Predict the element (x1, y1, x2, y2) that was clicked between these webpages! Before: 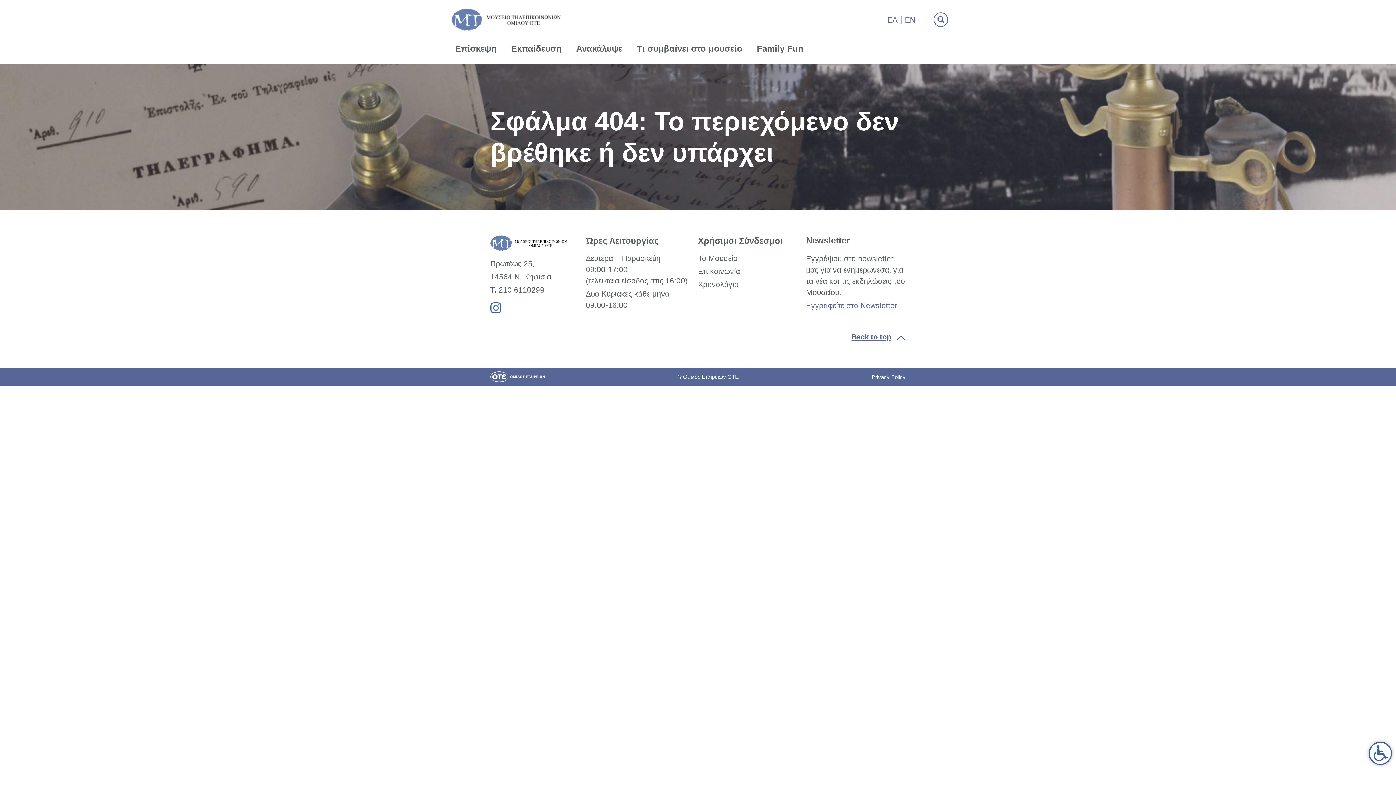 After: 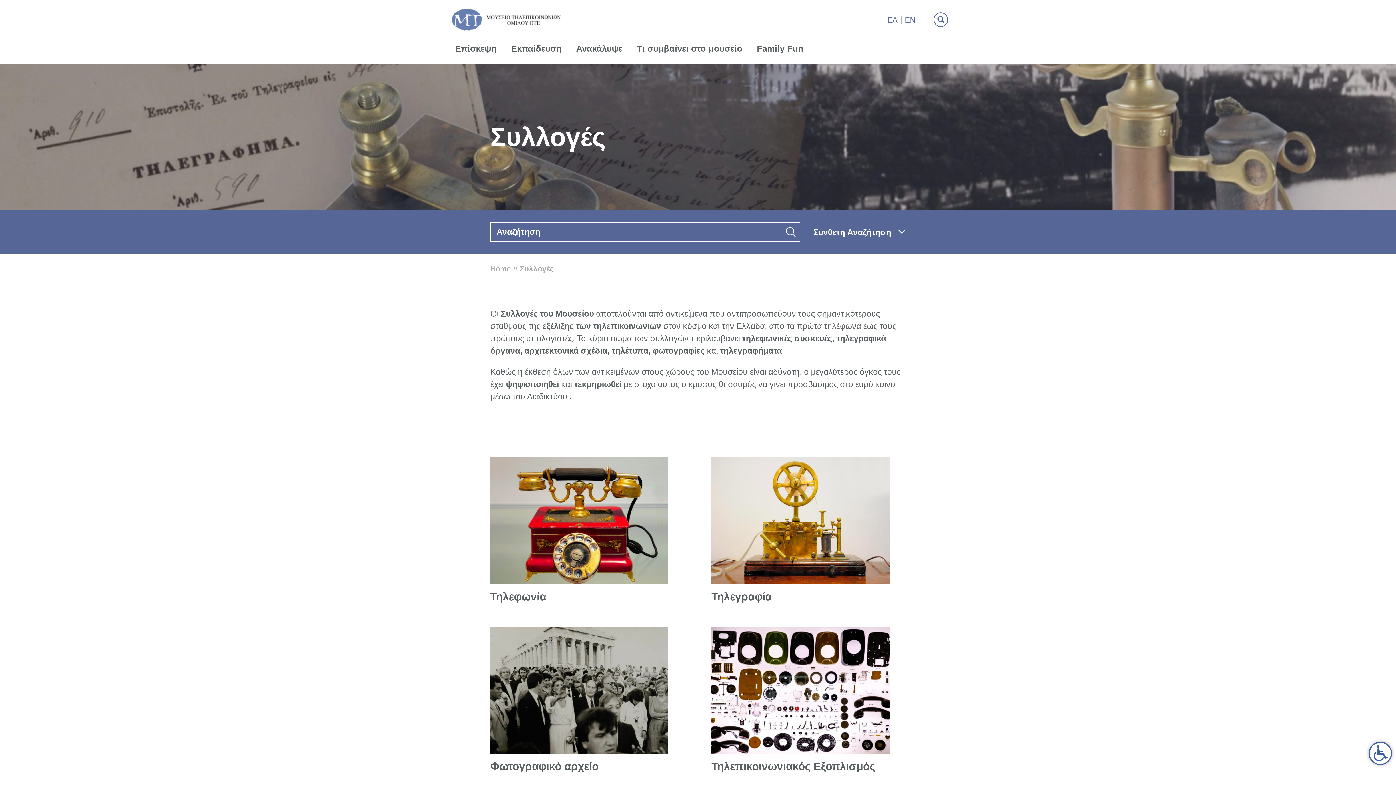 Action: bbox: (451, 14, 560, 23)